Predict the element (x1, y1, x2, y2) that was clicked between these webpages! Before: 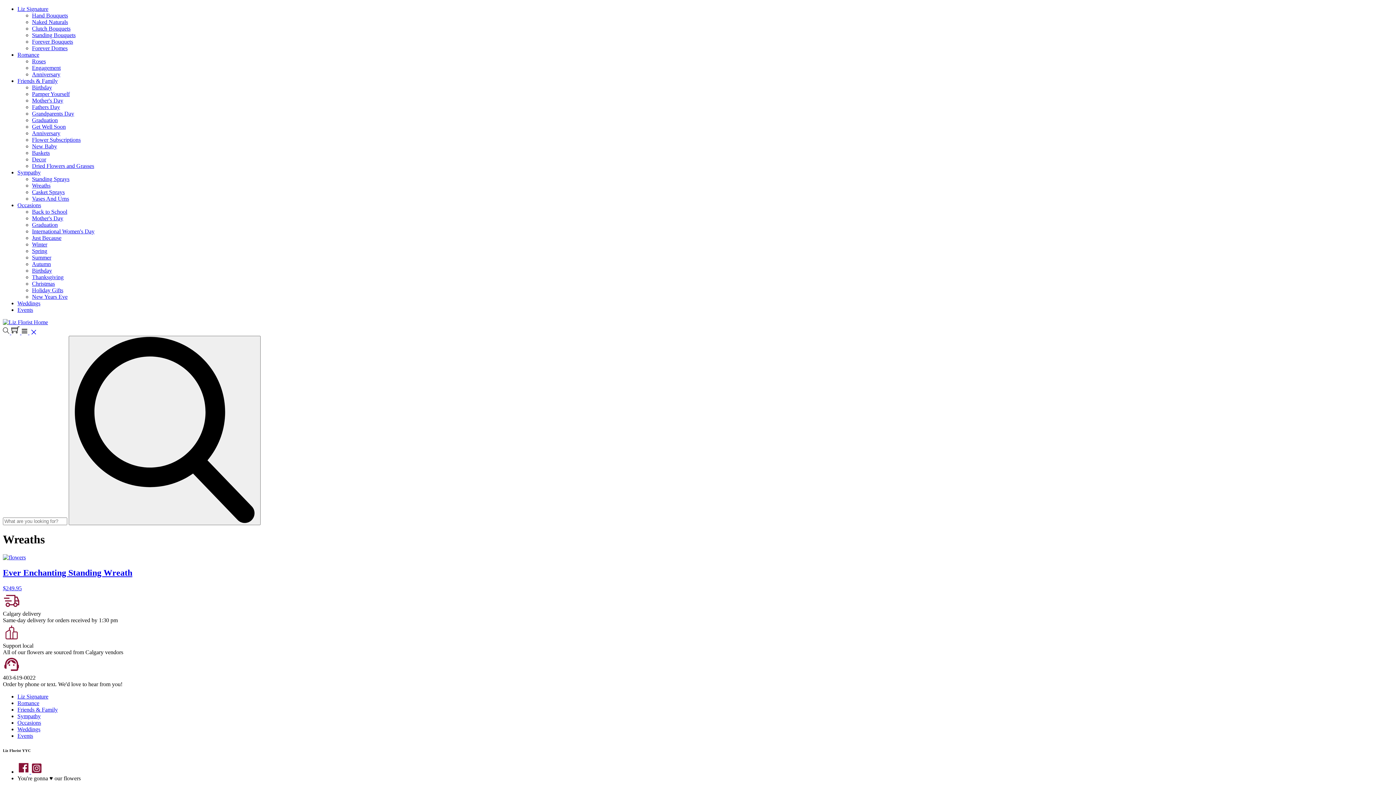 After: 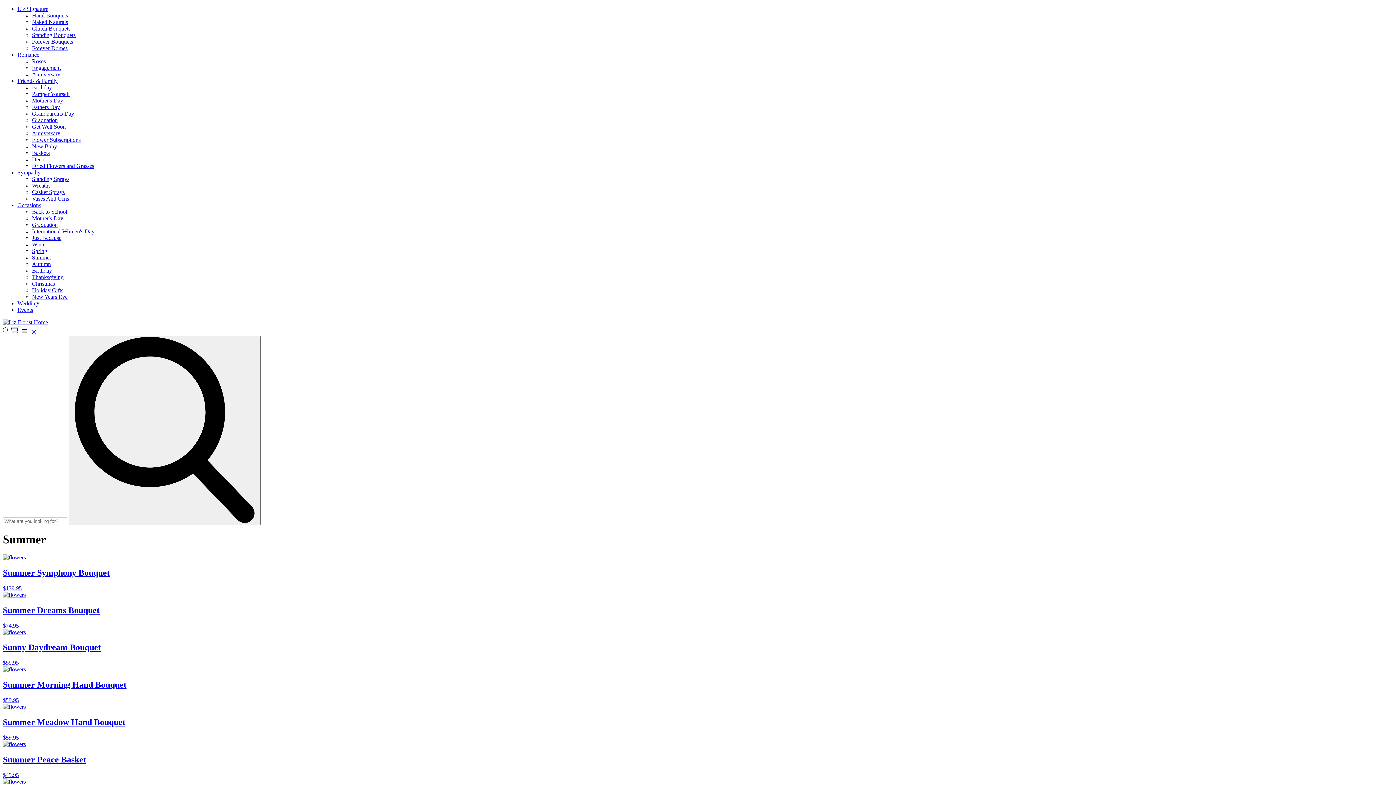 Action: label: Summer bbox: (32, 254, 51, 260)